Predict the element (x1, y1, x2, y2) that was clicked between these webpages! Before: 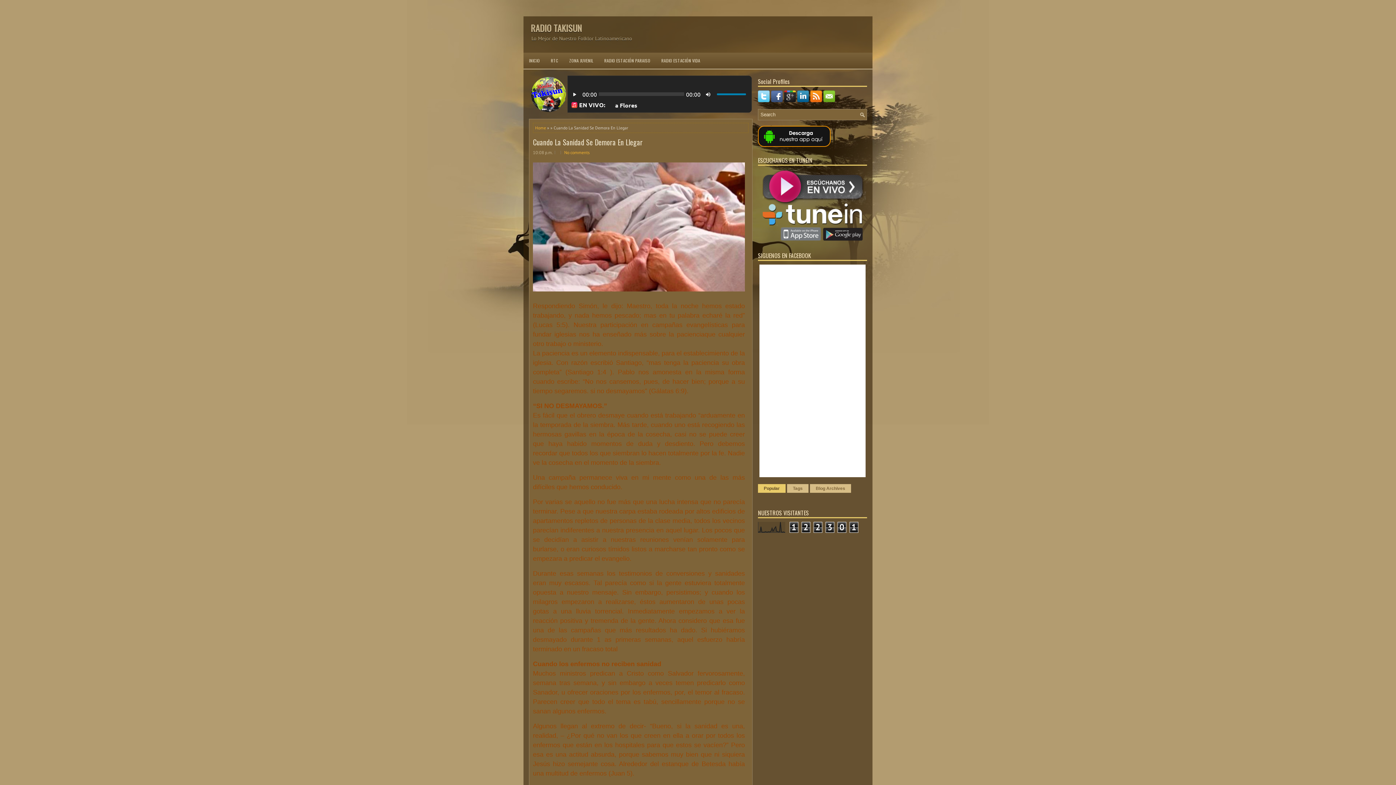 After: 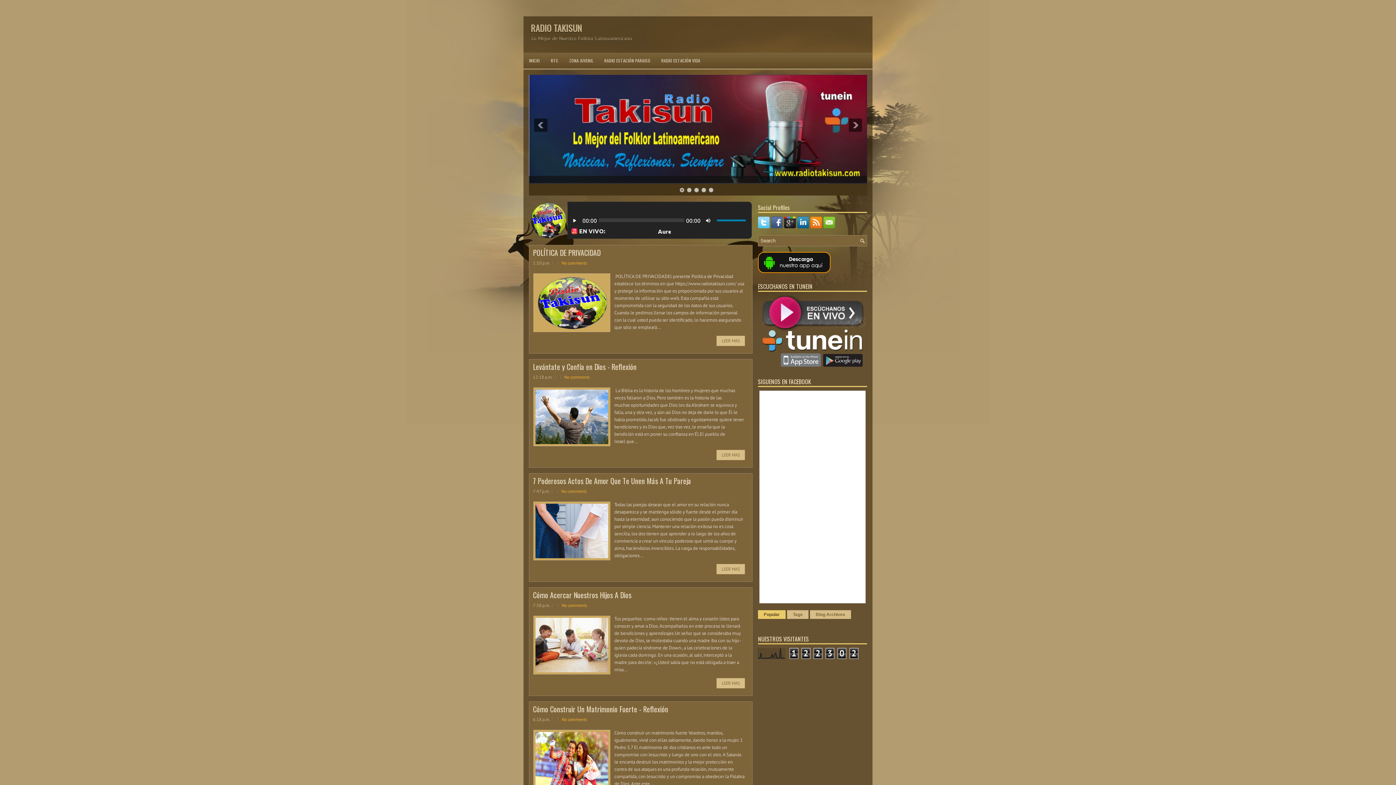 Action: bbox: (523, 52, 545, 68) label: INICIO